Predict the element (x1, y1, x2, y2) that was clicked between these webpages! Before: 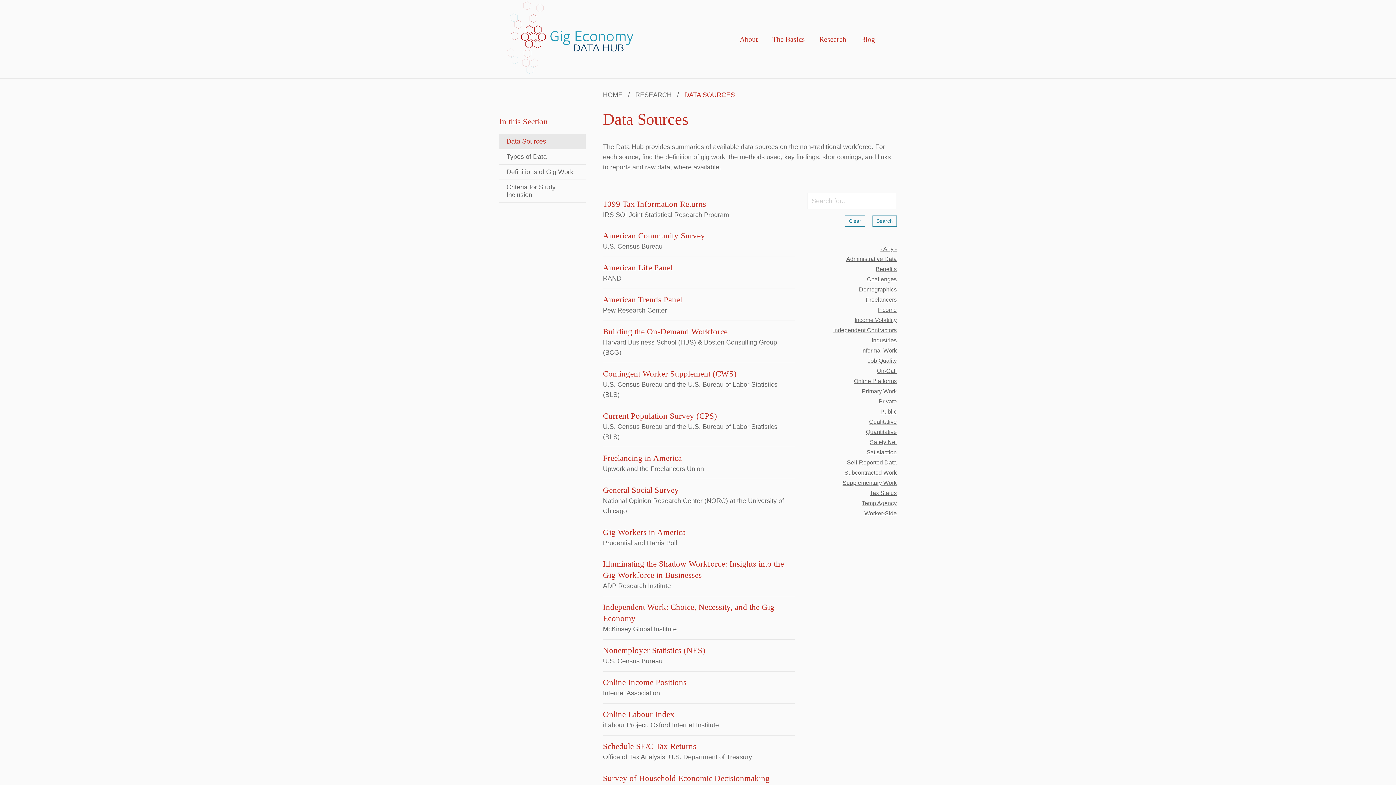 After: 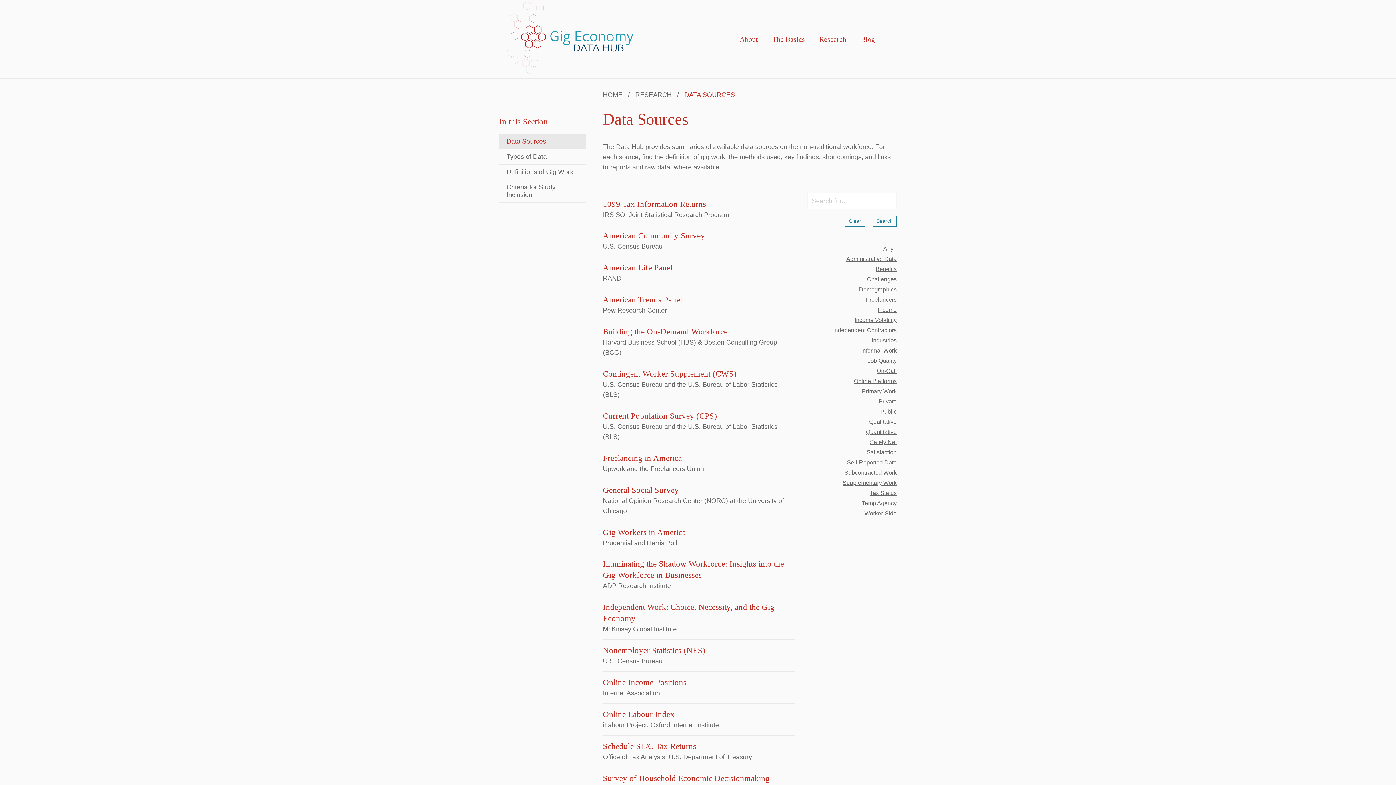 Action: label: Data Sources bbox: (499, 134, 585, 149)